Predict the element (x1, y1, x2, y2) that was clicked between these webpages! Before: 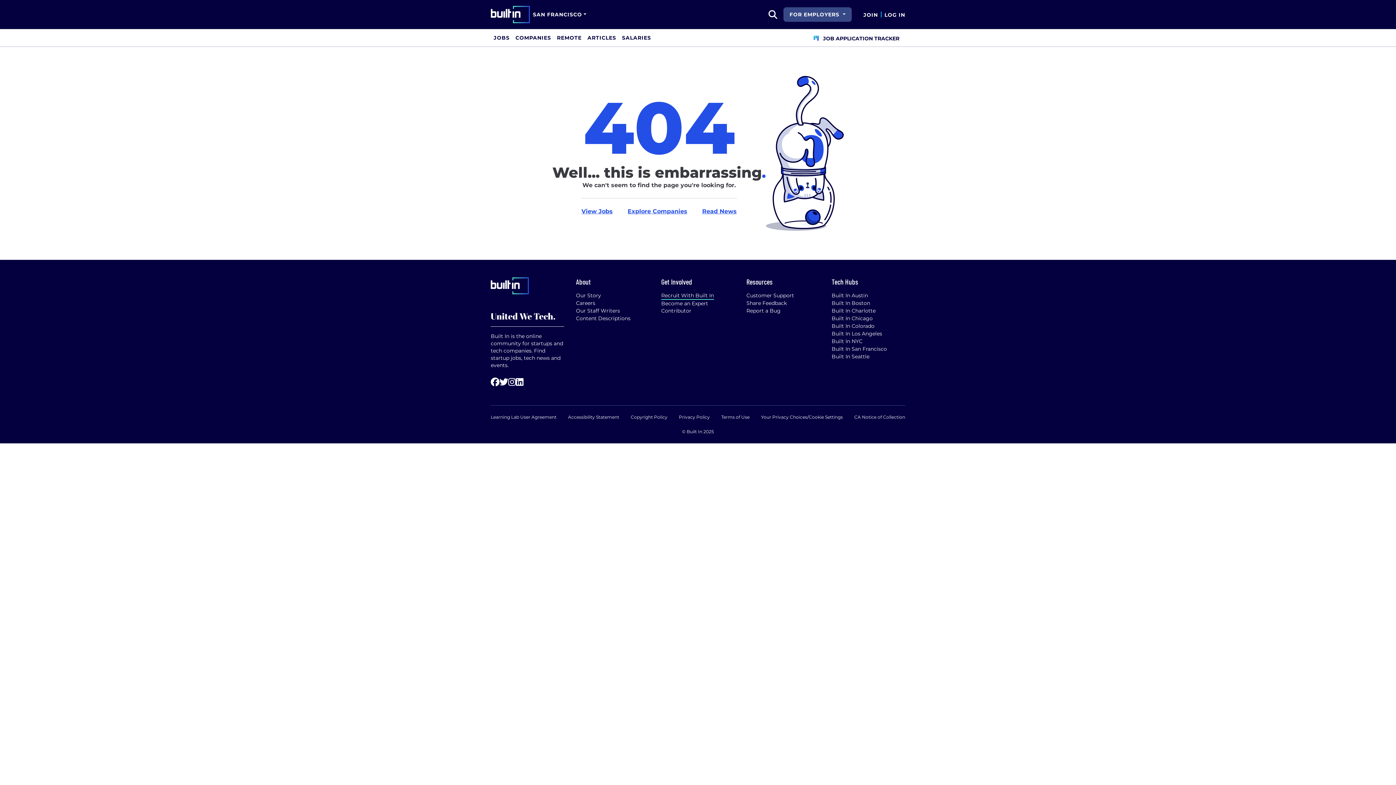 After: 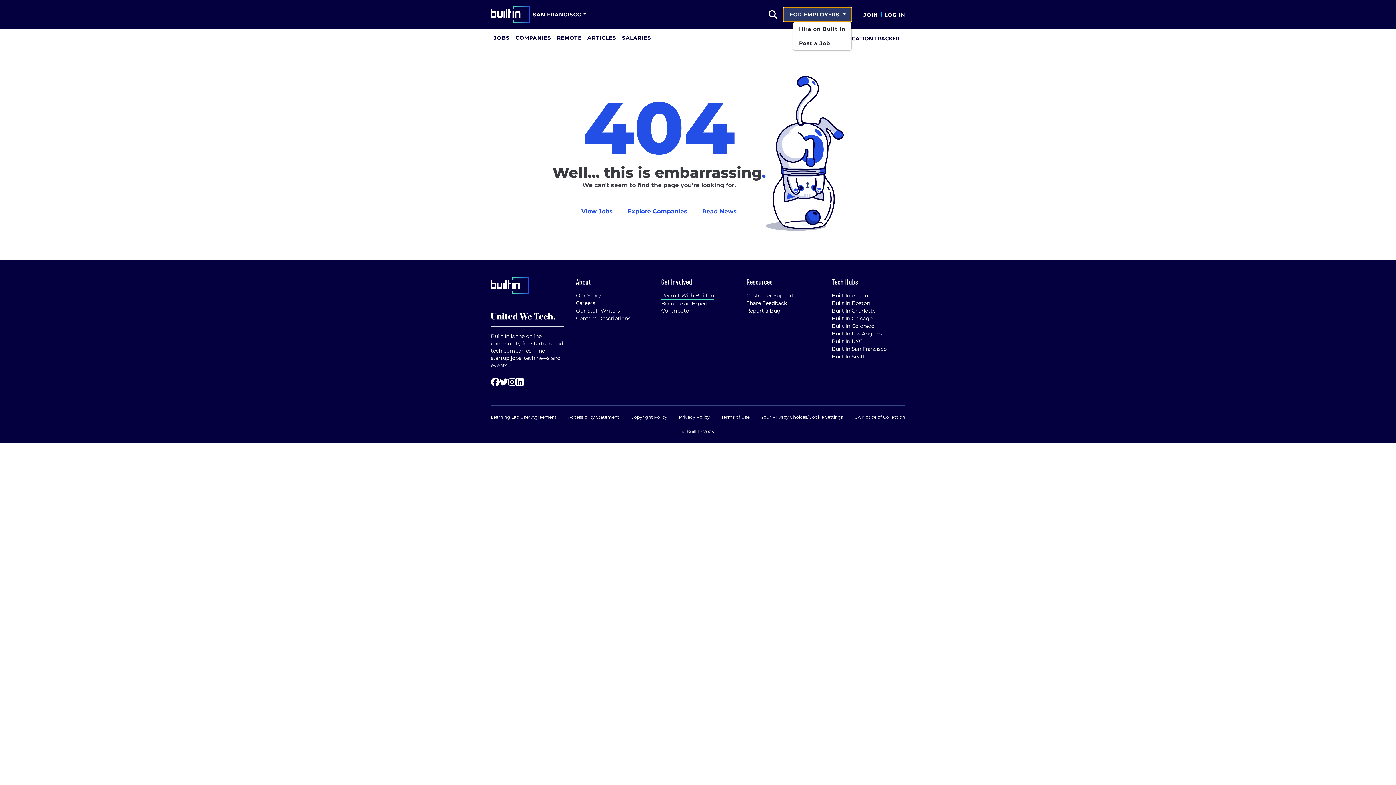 Action: bbox: (783, 7, 852, 21) label: FOR EMPLOYERS 